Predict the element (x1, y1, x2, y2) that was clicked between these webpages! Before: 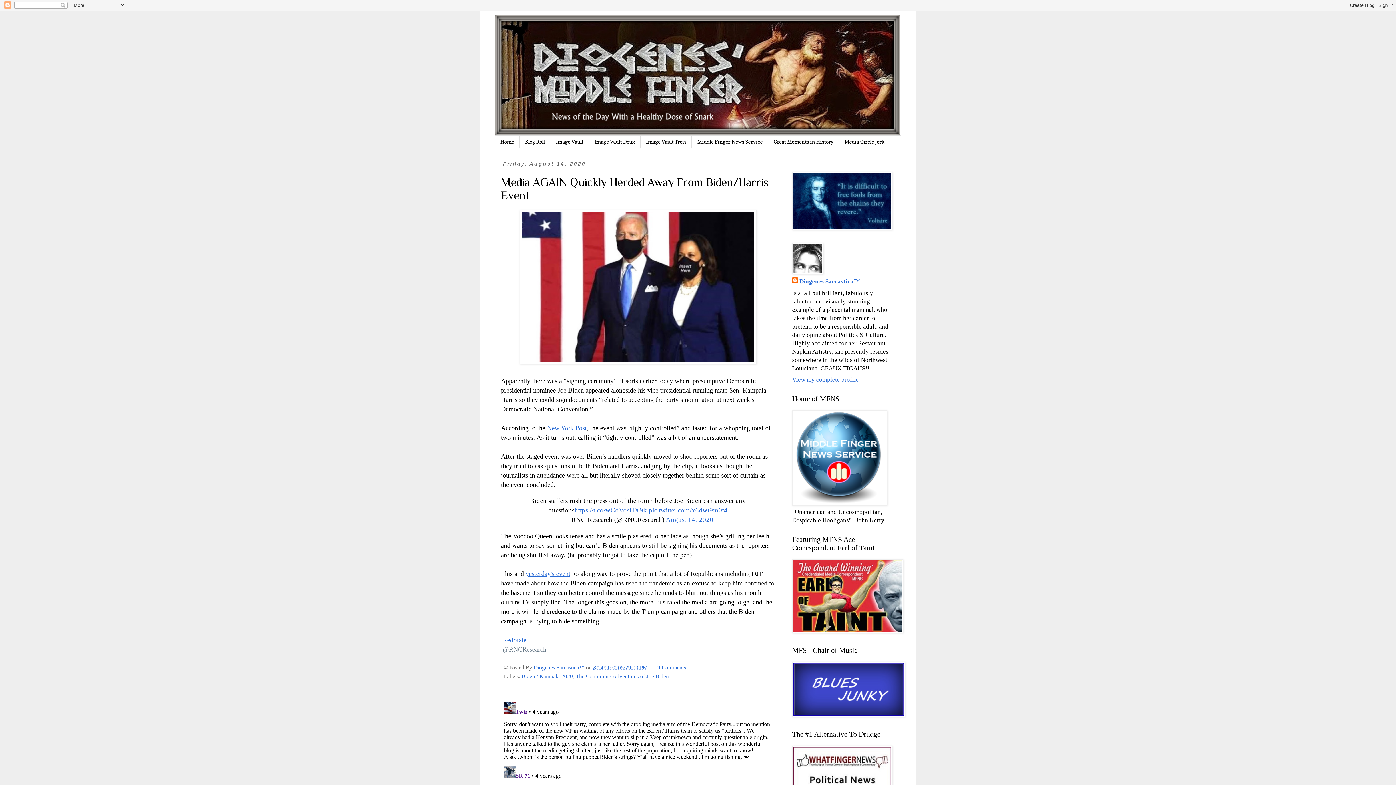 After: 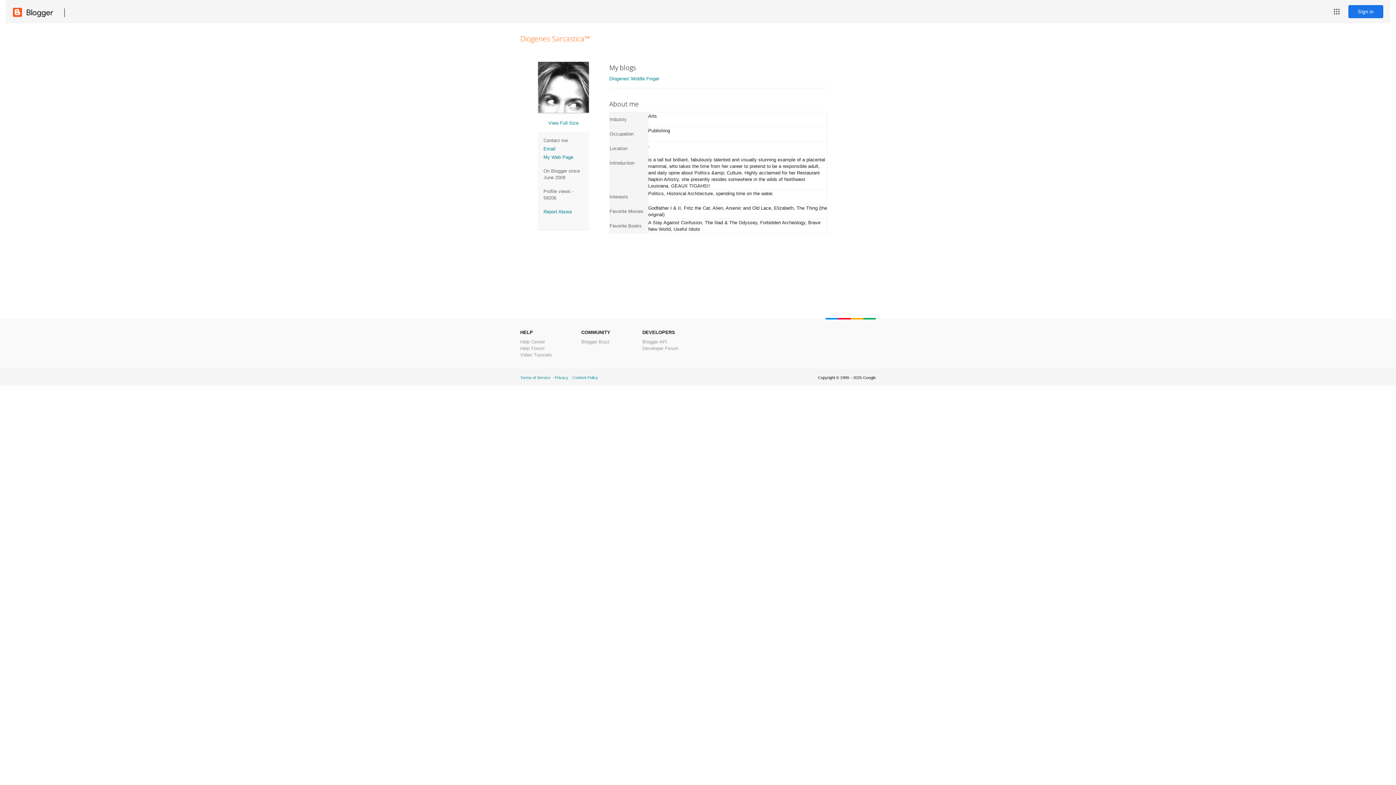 Action: label: Diogenes Sarcastica™ bbox: (792, 277, 860, 285)